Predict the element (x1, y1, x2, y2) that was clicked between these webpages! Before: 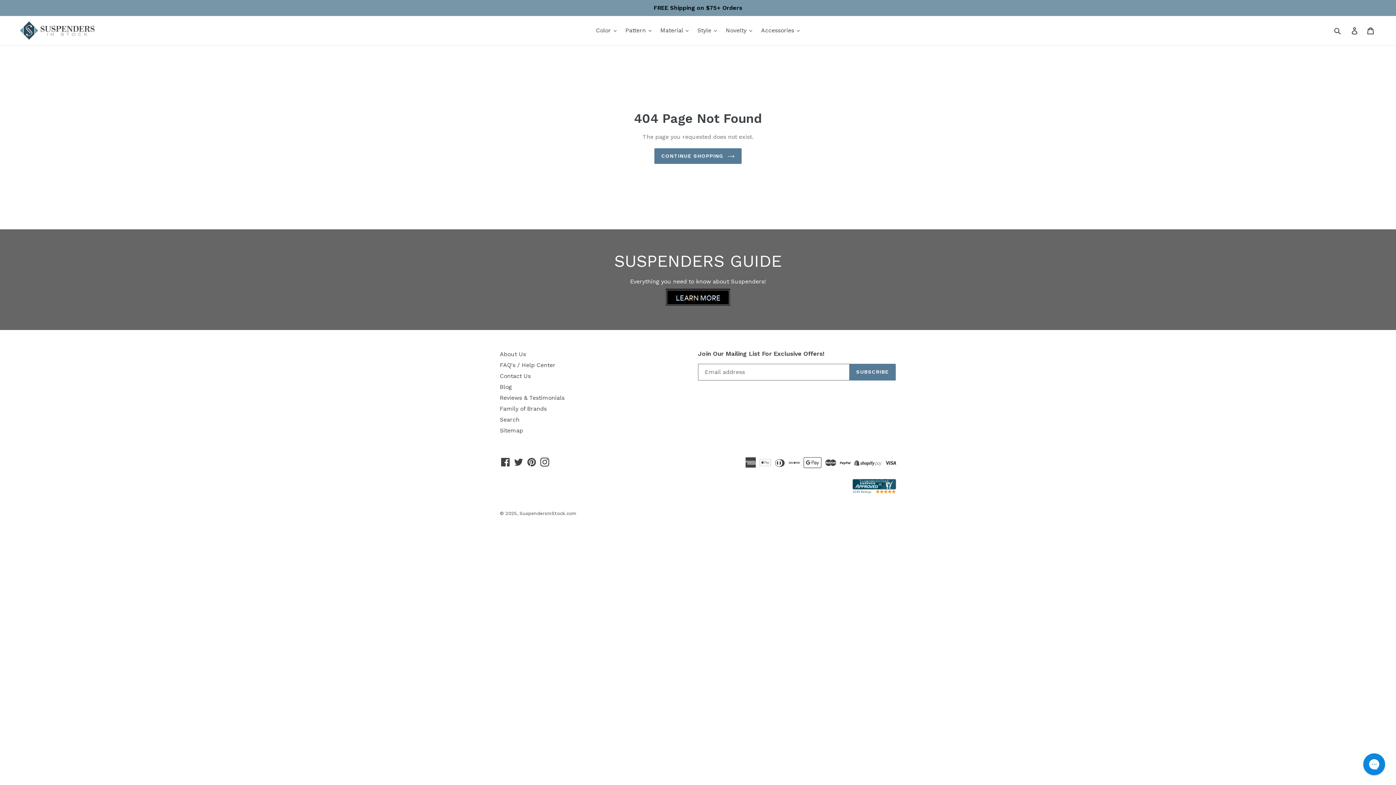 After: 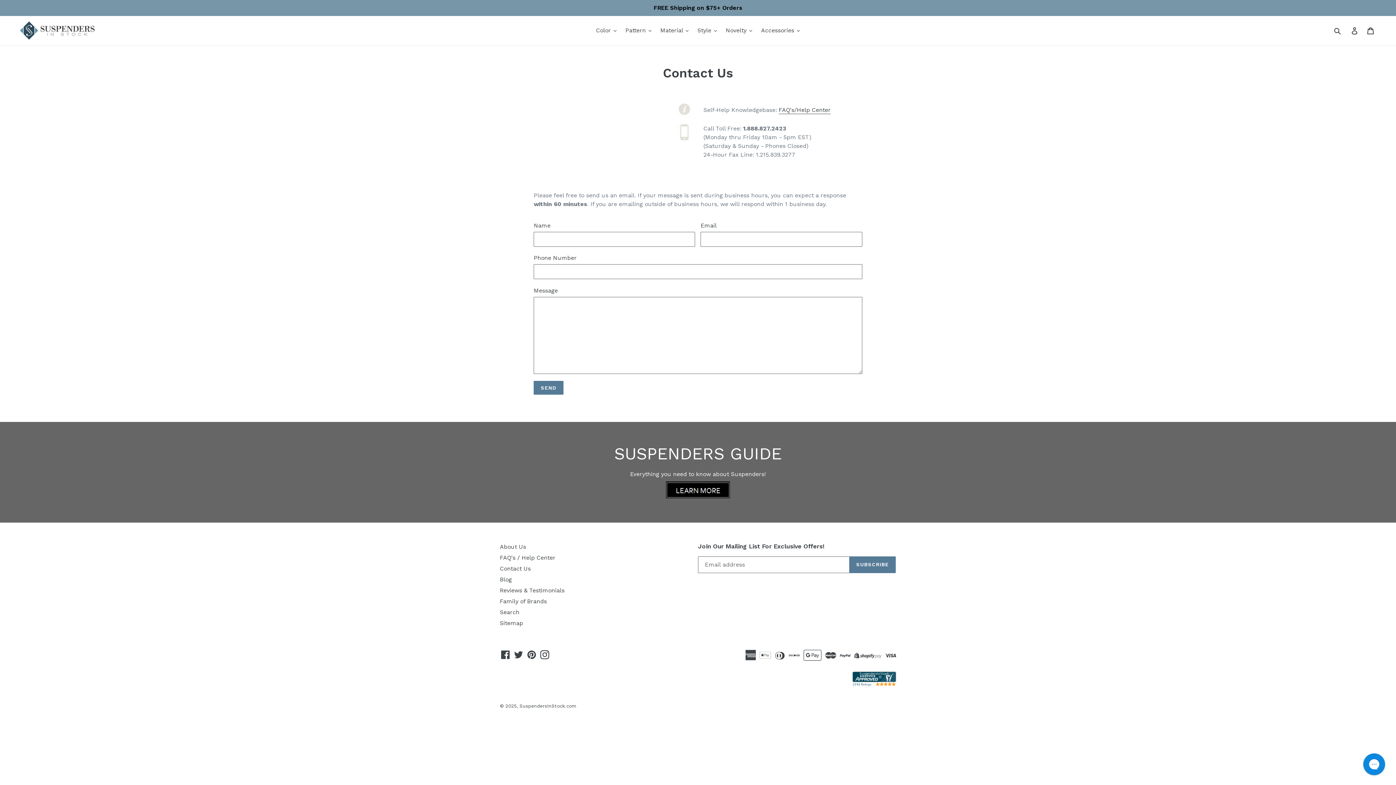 Action: label: Contact Us bbox: (500, 372, 530, 379)